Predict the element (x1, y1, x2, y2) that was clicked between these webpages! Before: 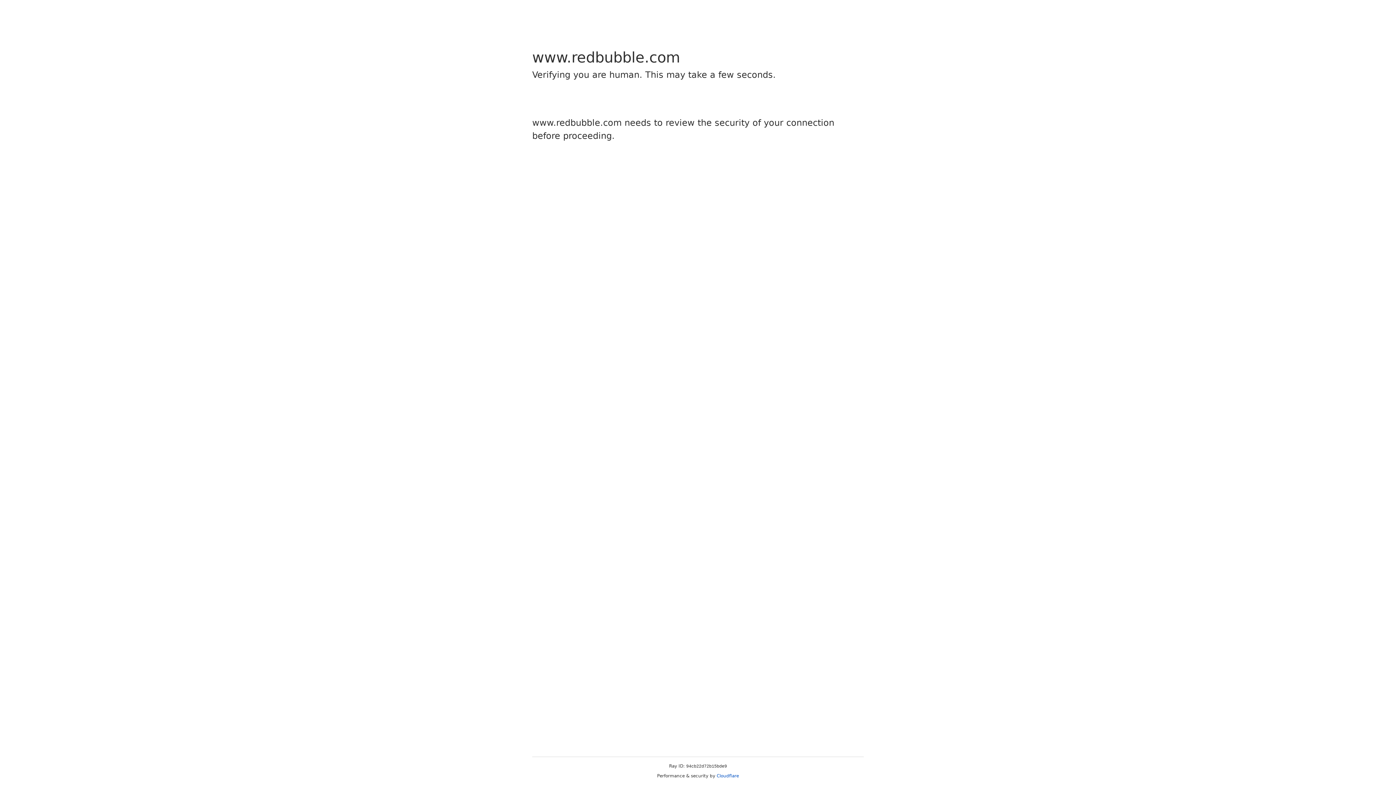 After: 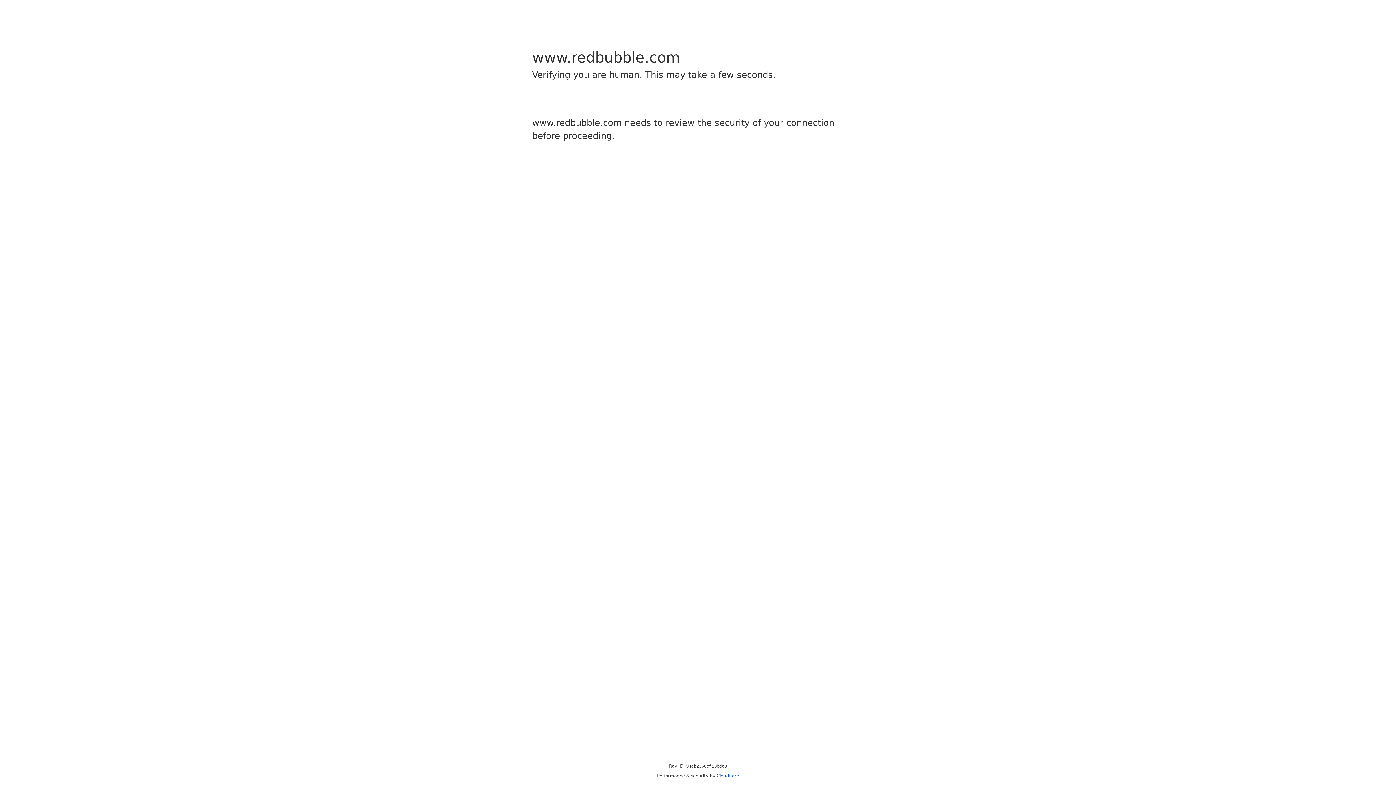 Action: label: Cloudflare bbox: (716, 773, 739, 778)